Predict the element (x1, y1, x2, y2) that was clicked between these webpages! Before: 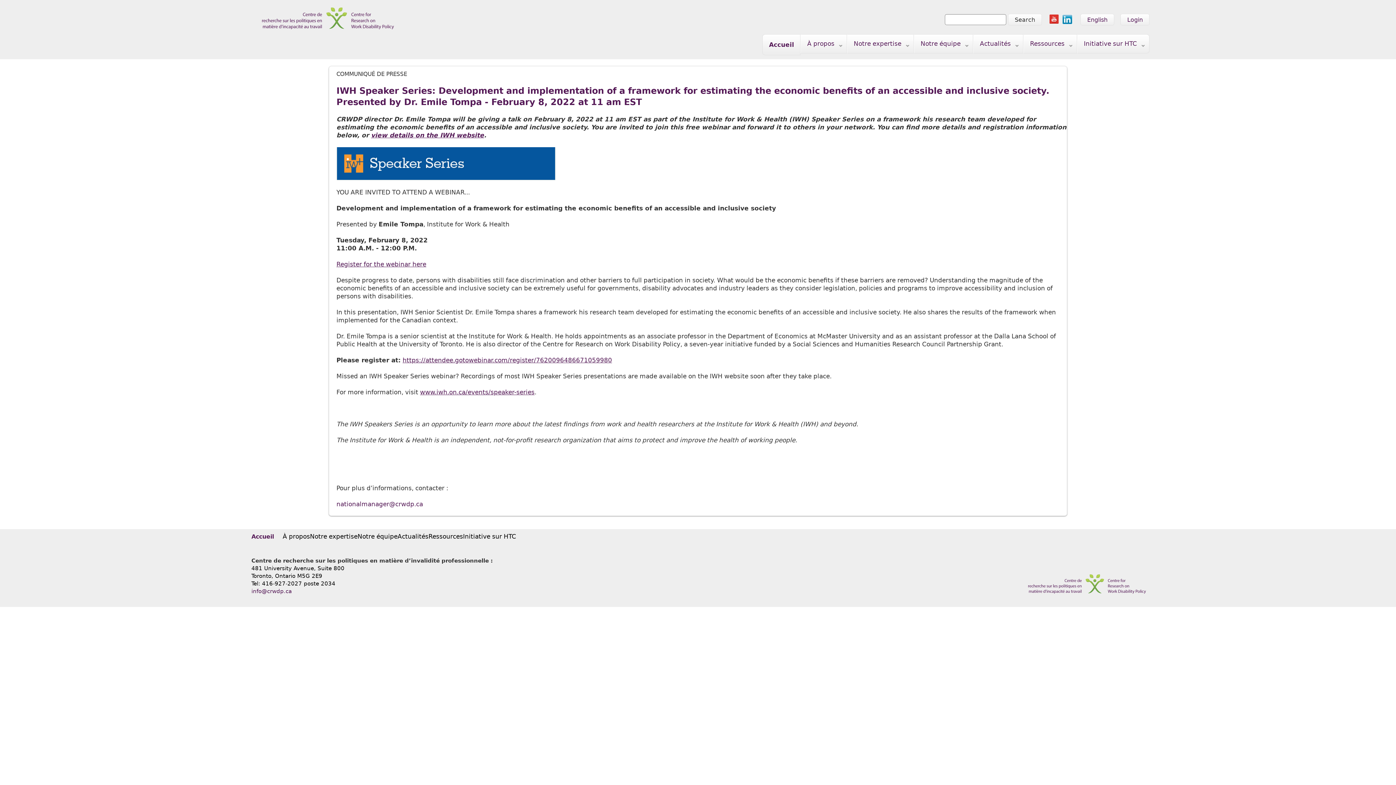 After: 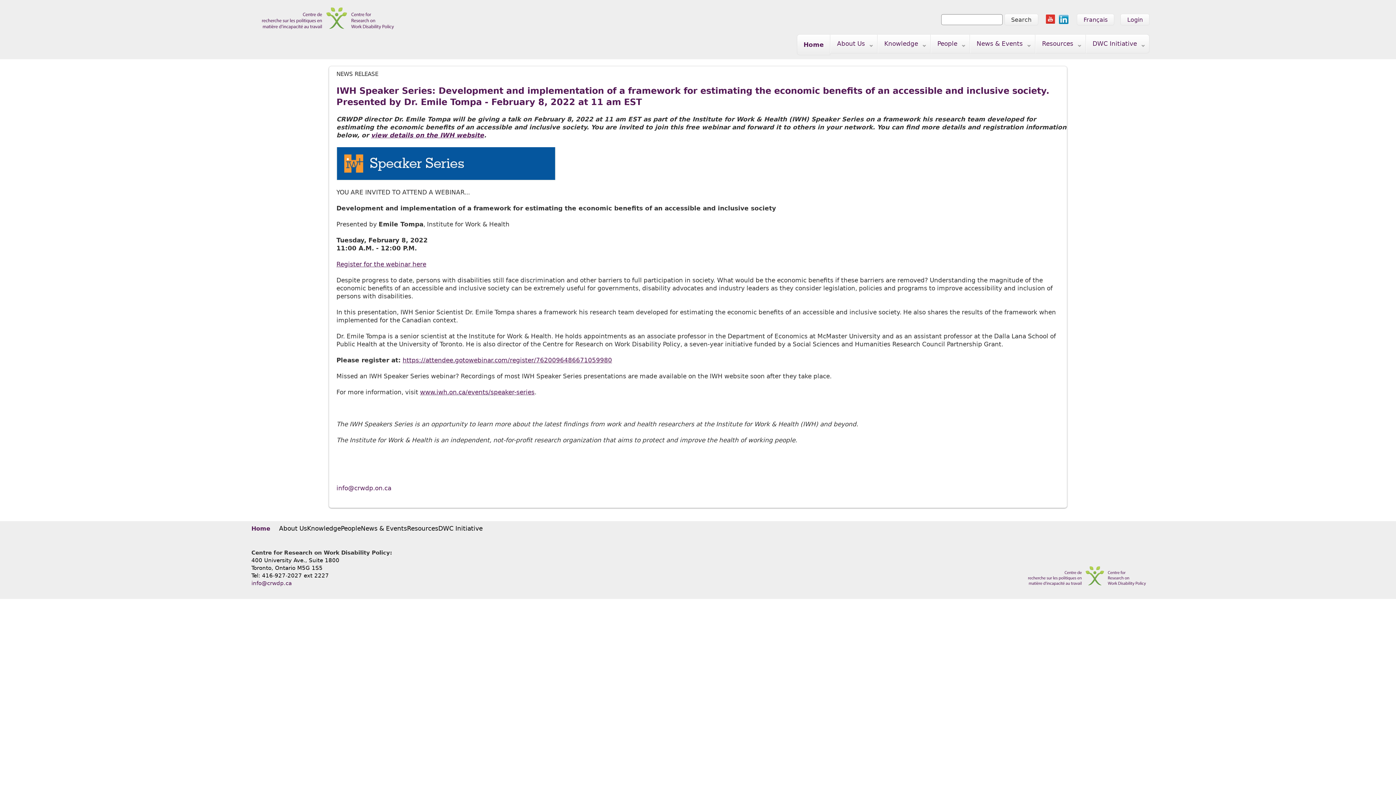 Action: bbox: (1087, 16, 1107, 23) label: English